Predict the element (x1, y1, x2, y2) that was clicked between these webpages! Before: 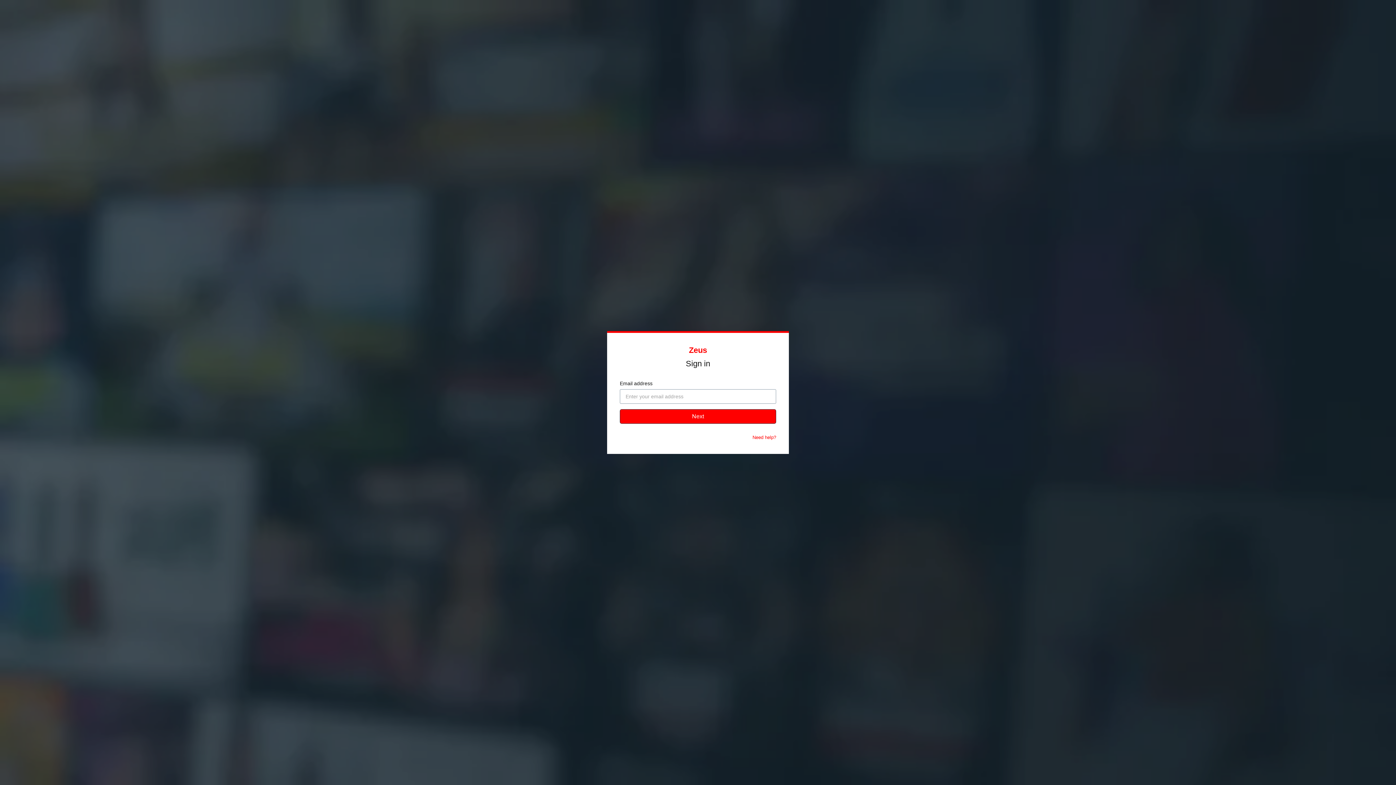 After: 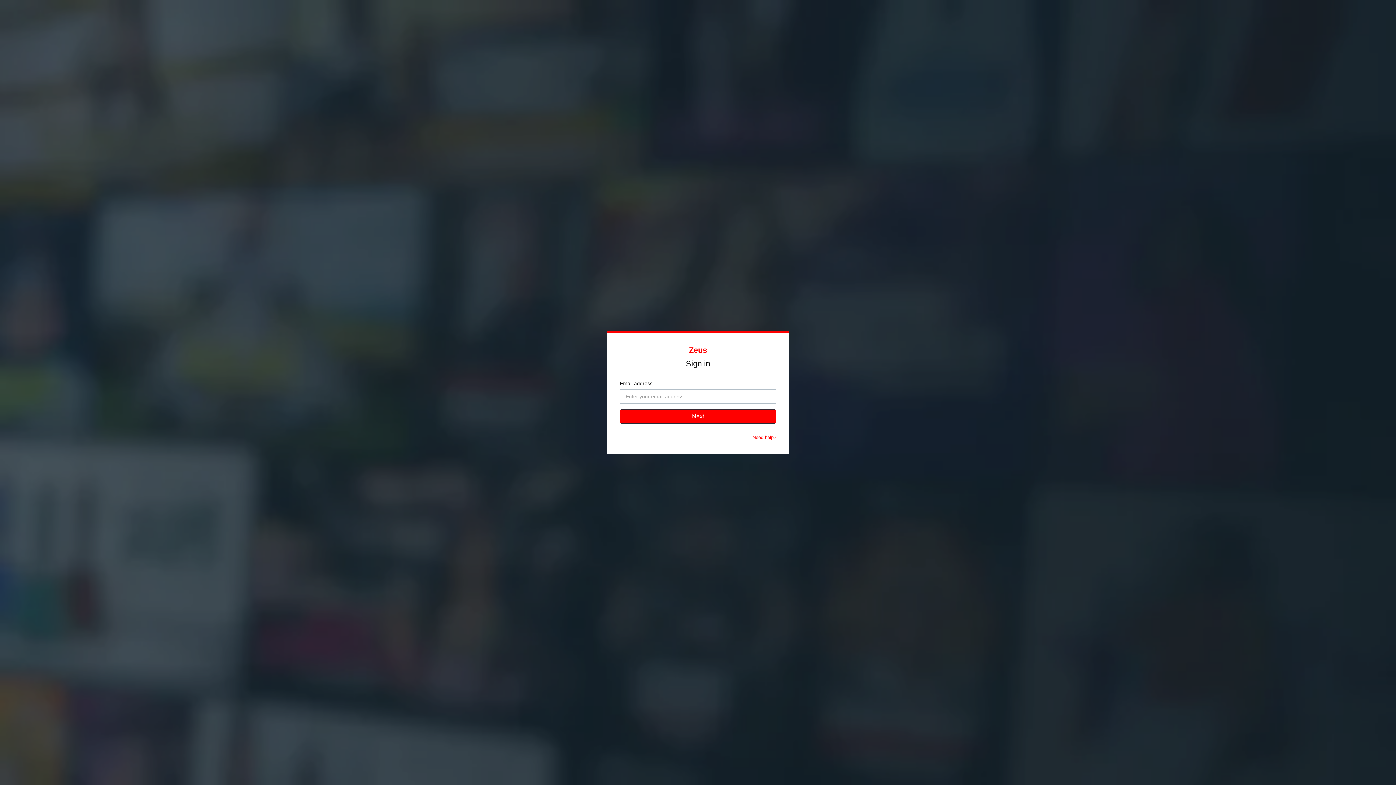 Action: bbox: (752, 434, 776, 440) label: Need help?